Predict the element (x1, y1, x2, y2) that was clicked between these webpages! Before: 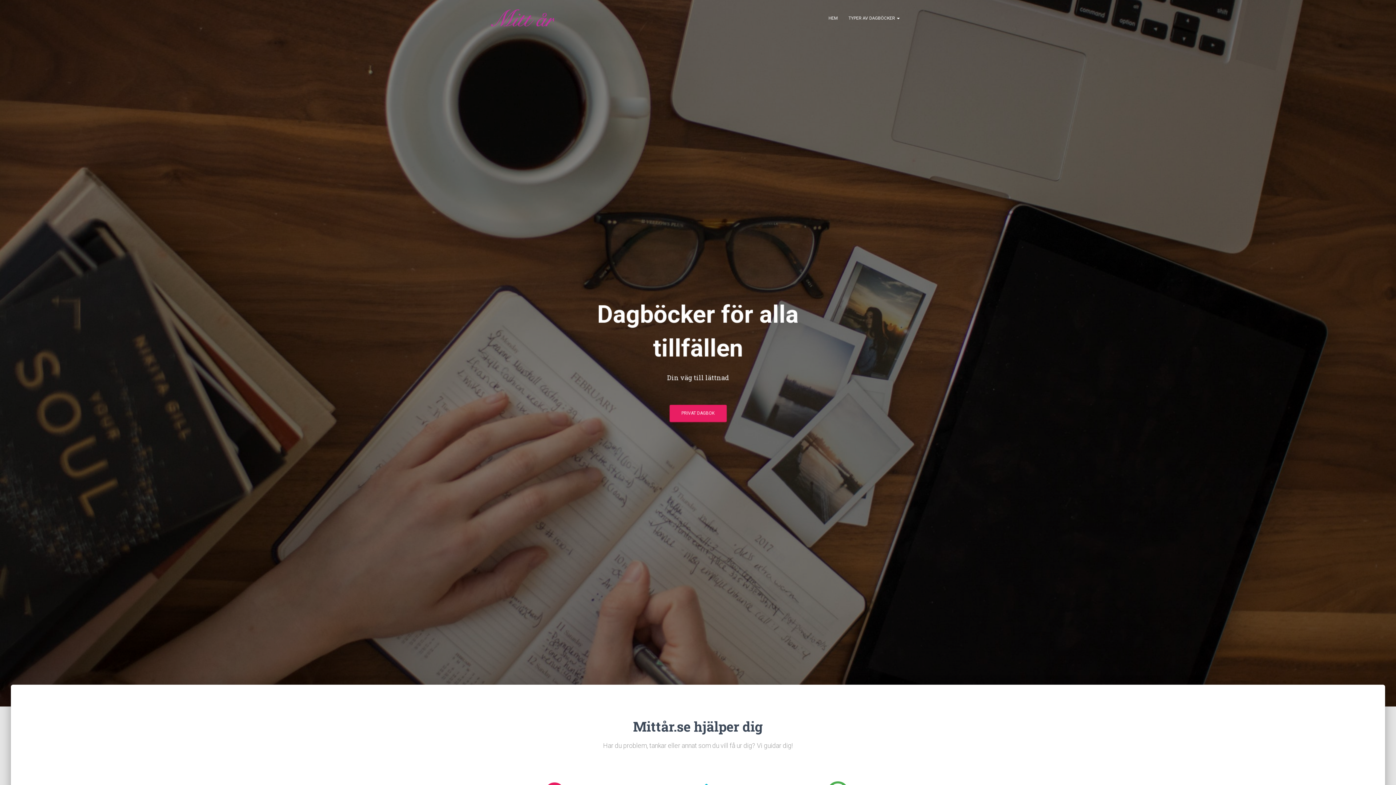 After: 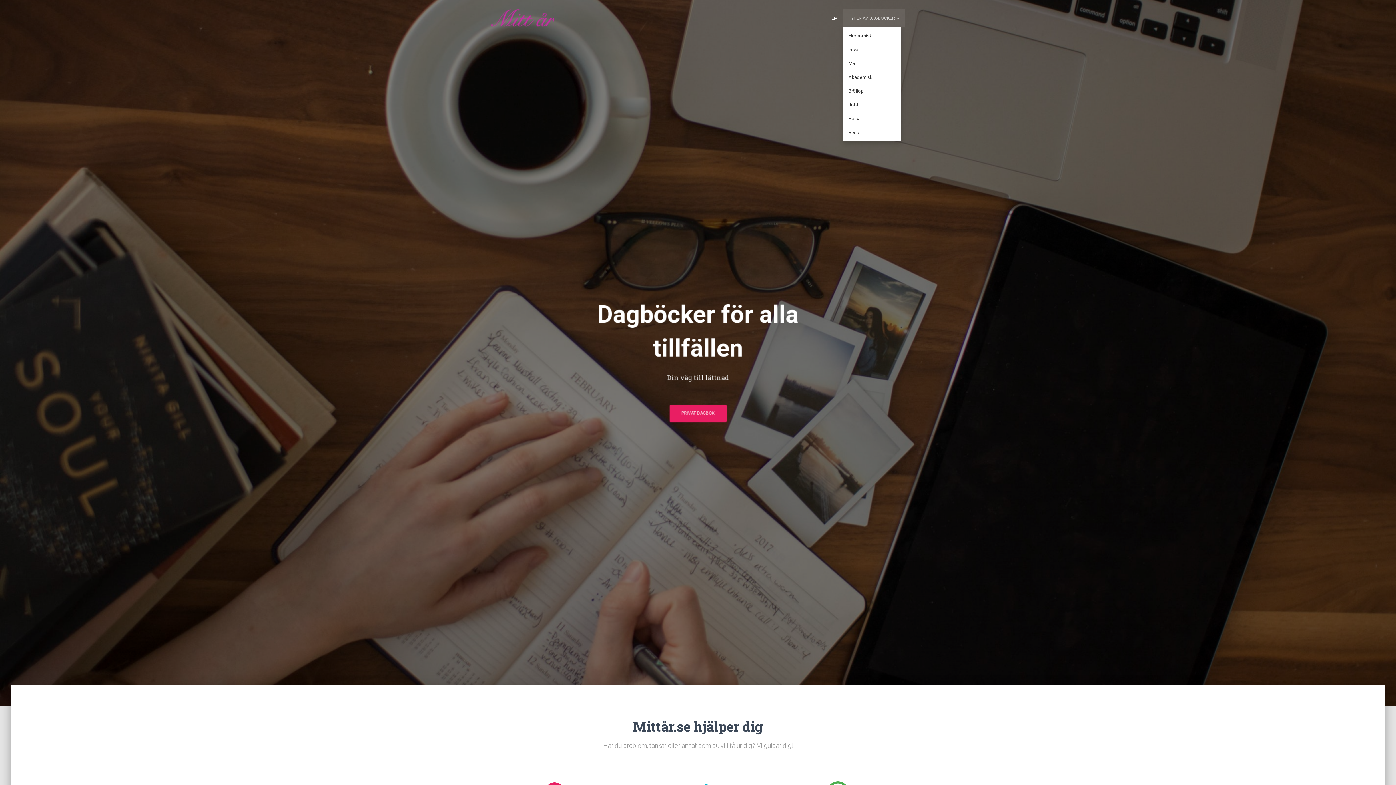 Action: bbox: (843, 9, 905, 27) label: TYPER AV DAGBÖCKER 